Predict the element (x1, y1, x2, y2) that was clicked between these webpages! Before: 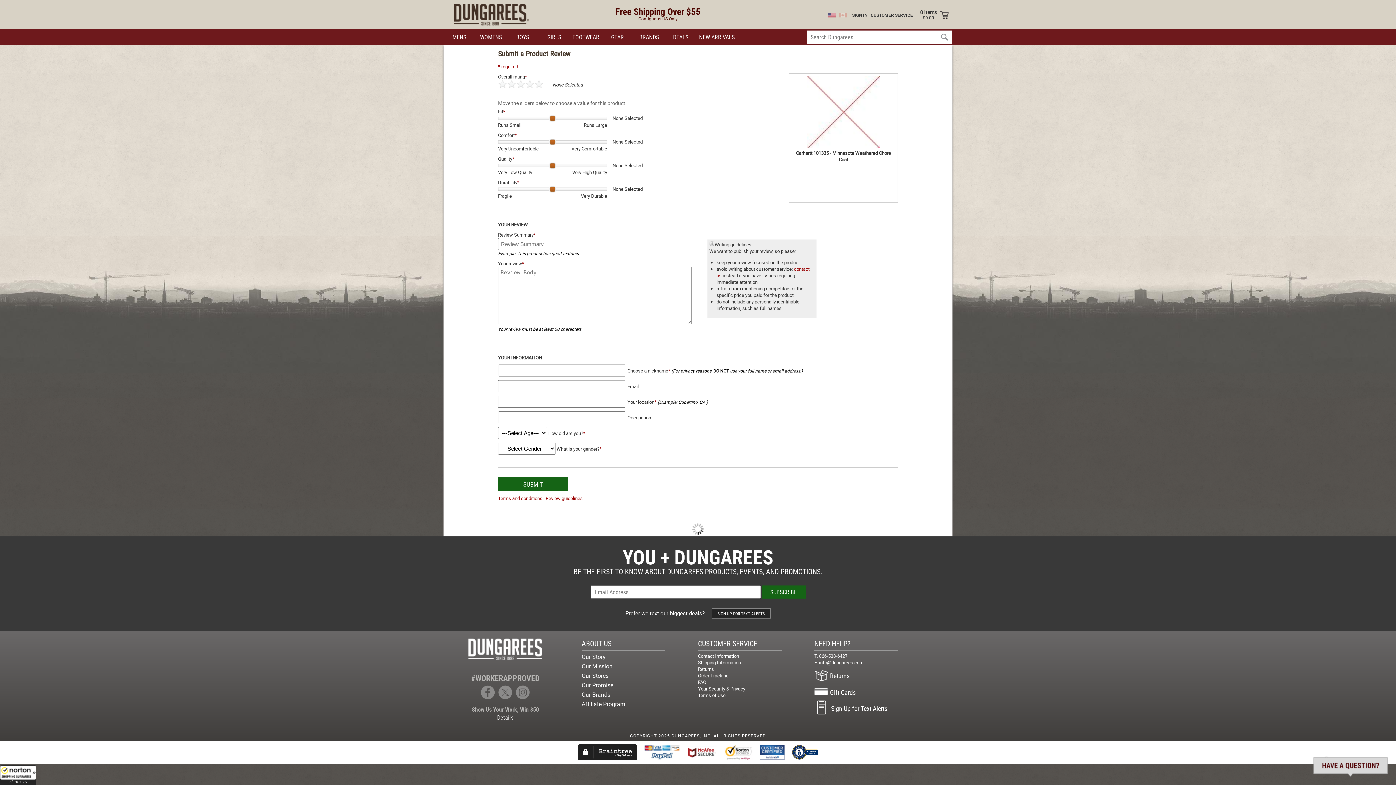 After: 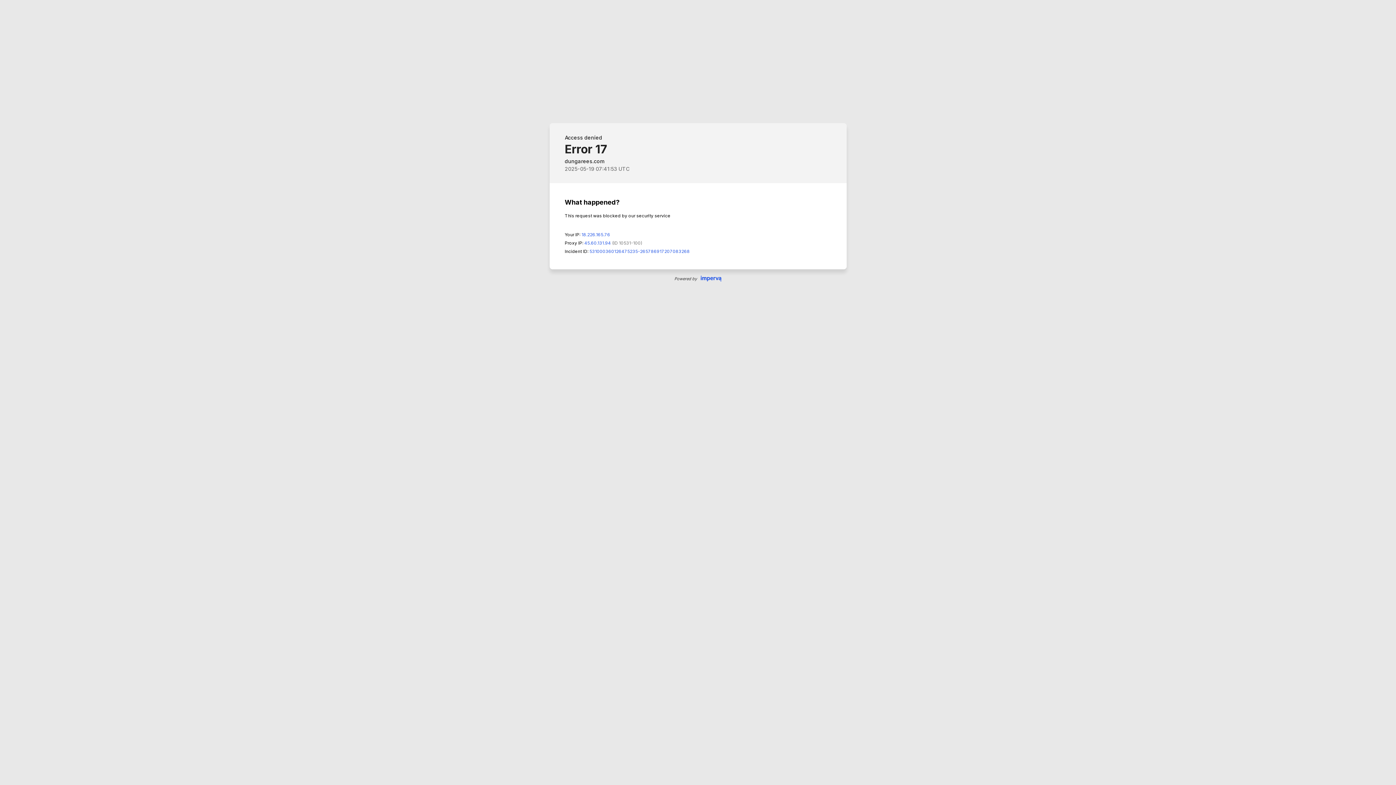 Action: label:   Sign Up for Text Alerts bbox: (814, 706, 887, 712)